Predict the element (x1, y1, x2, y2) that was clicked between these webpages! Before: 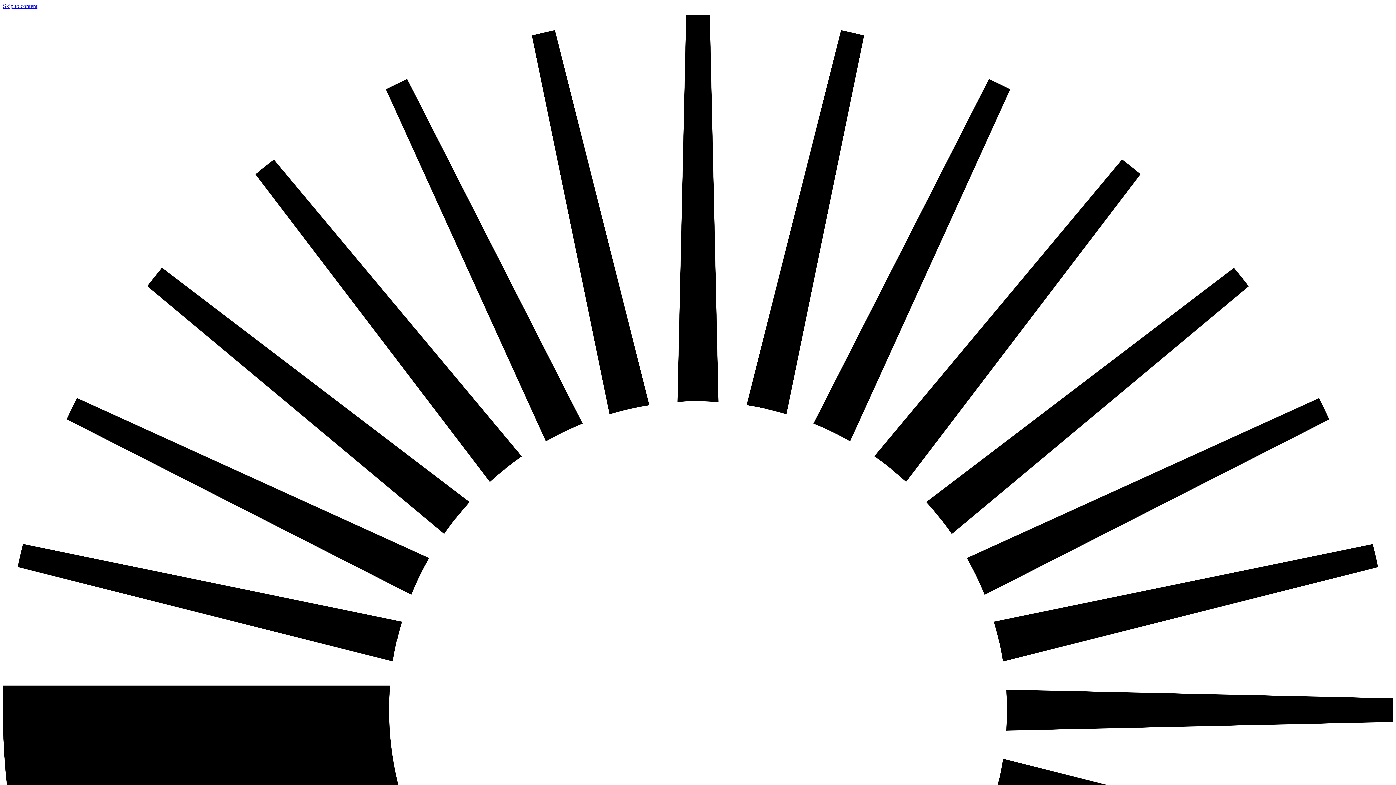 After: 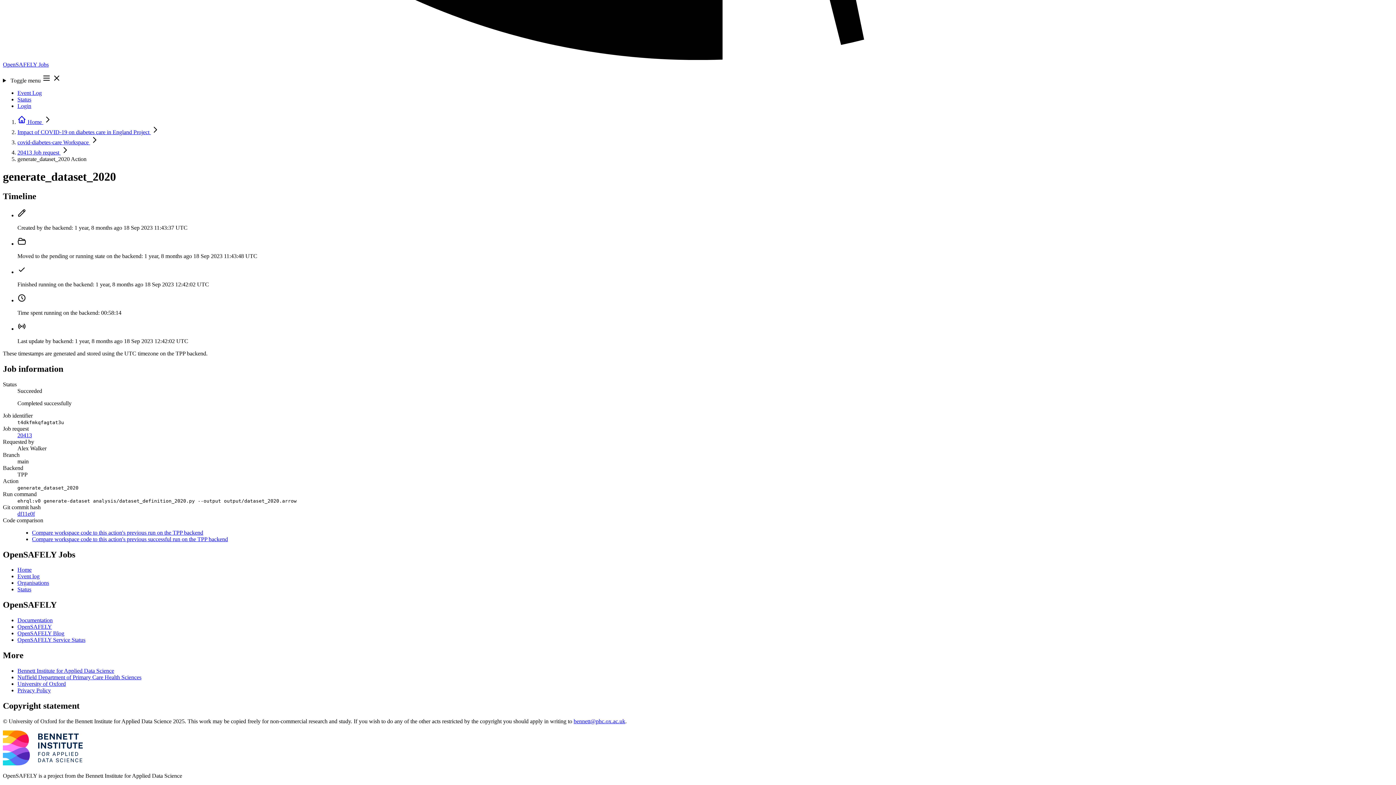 Action: bbox: (2, 2, 37, 9) label: Skip to content